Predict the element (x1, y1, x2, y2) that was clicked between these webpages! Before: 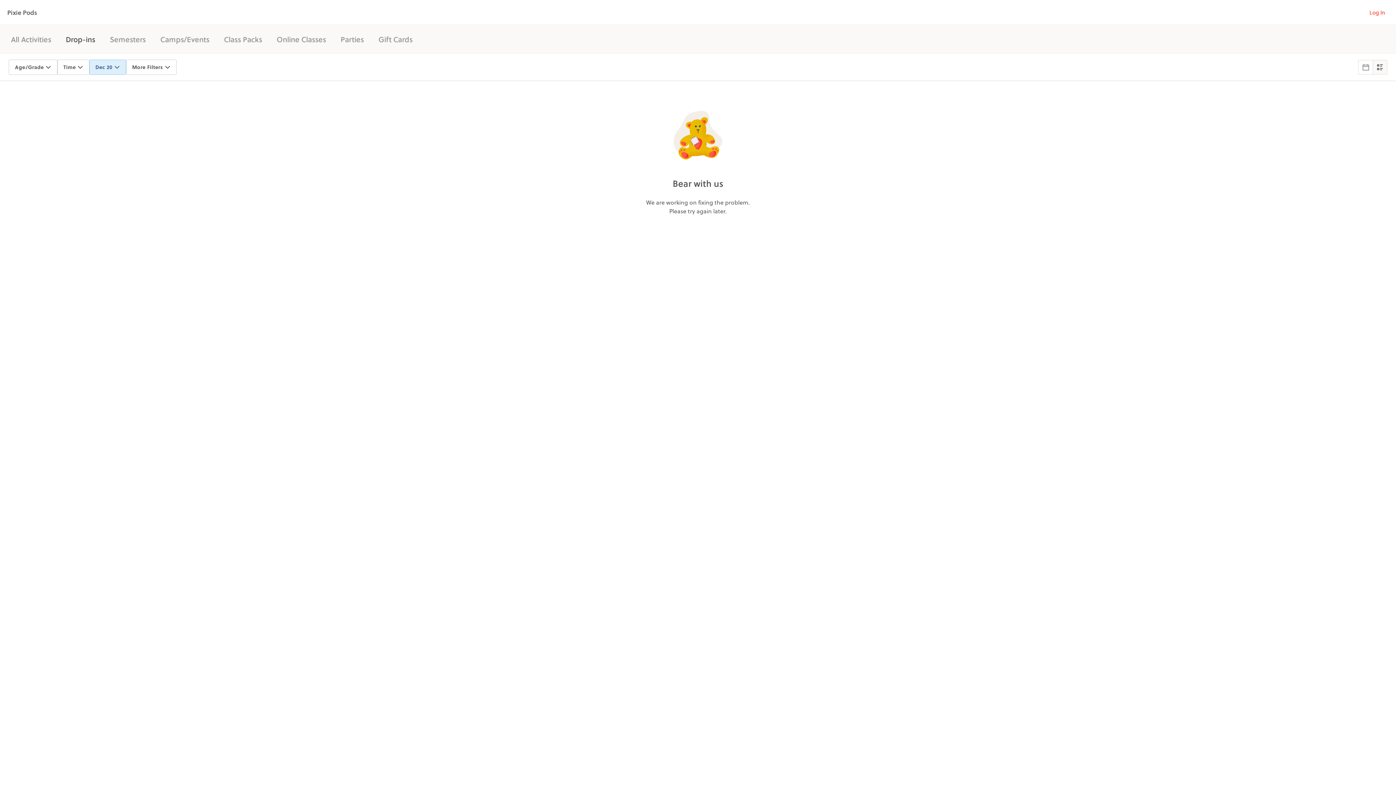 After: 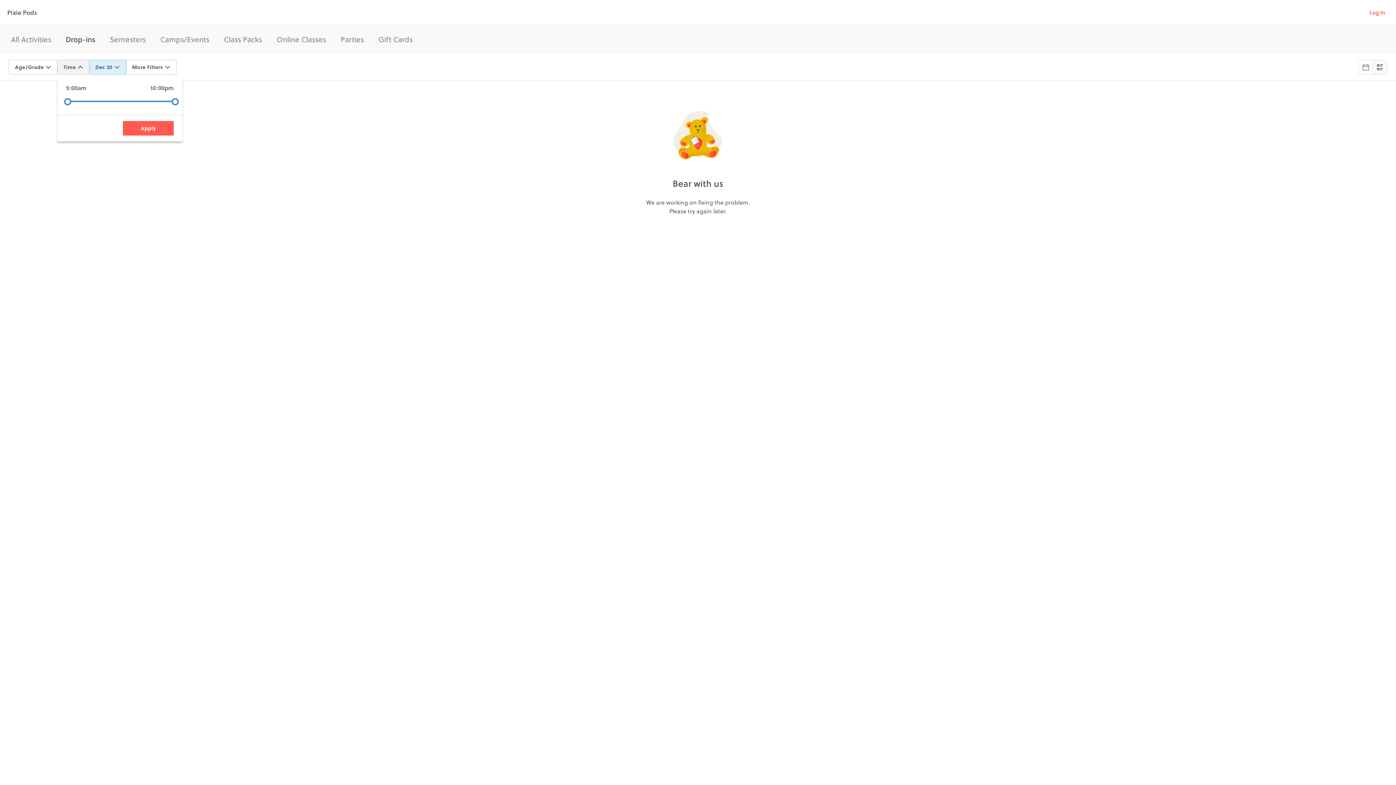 Action: label: Time bbox: (57, 59, 89, 74)